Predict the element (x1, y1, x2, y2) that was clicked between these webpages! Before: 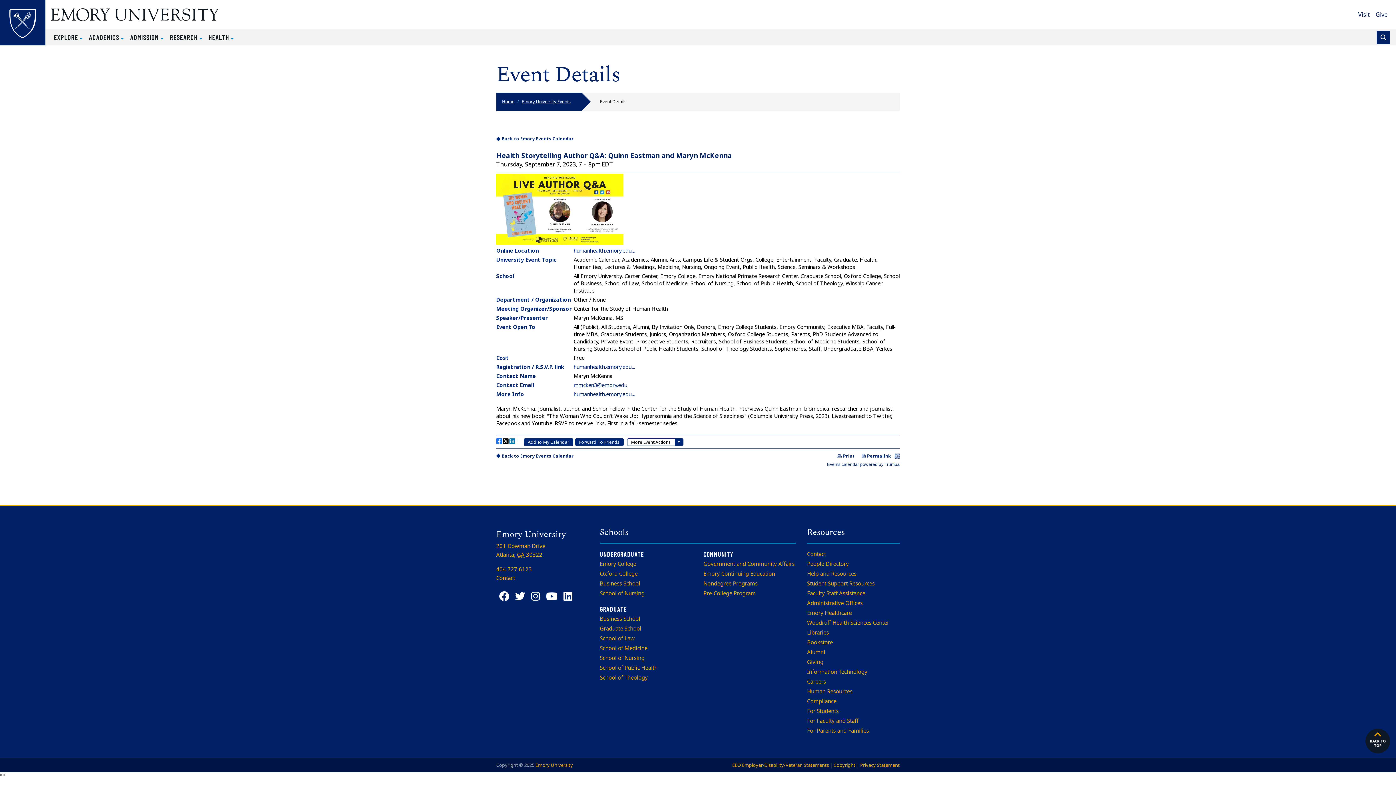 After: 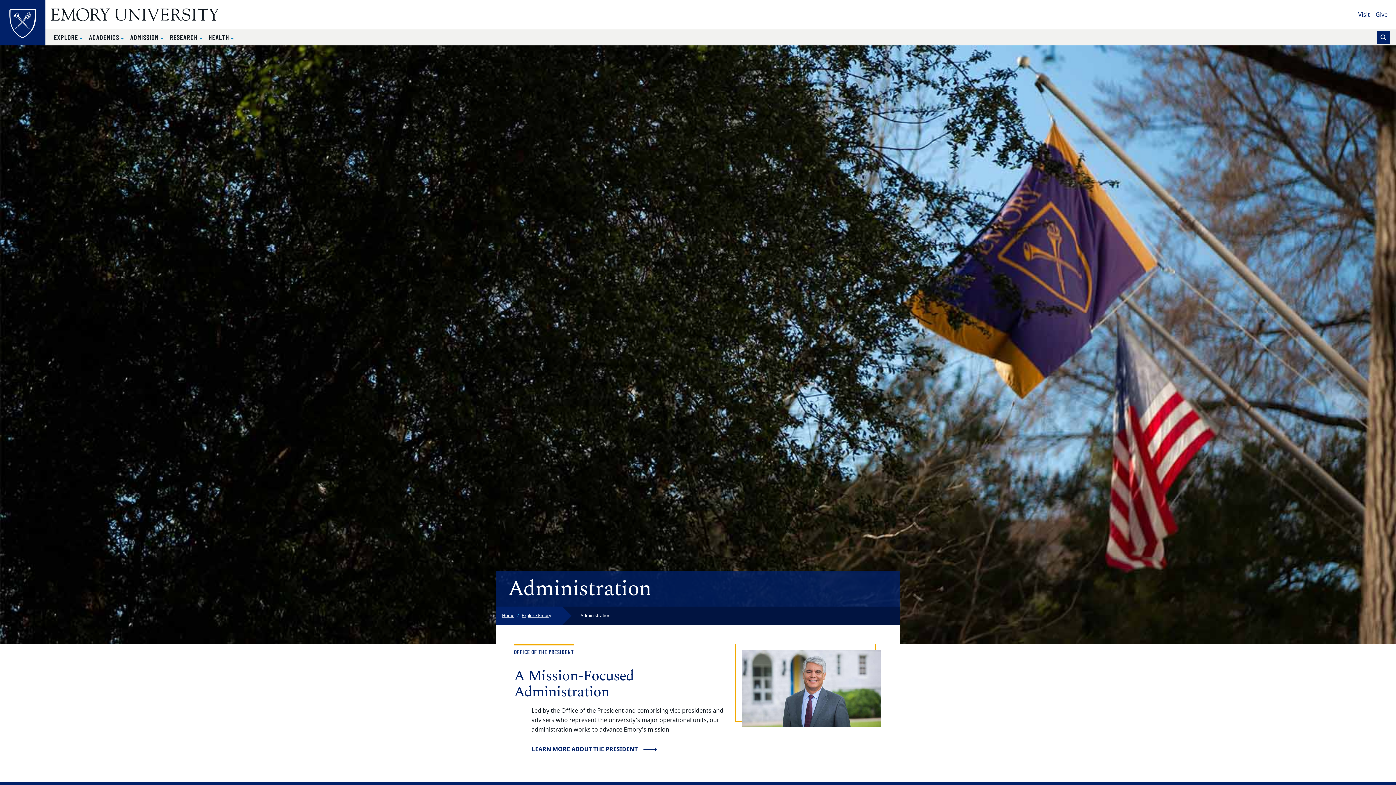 Action: bbox: (807, 598, 862, 608) label: Administrative Offices